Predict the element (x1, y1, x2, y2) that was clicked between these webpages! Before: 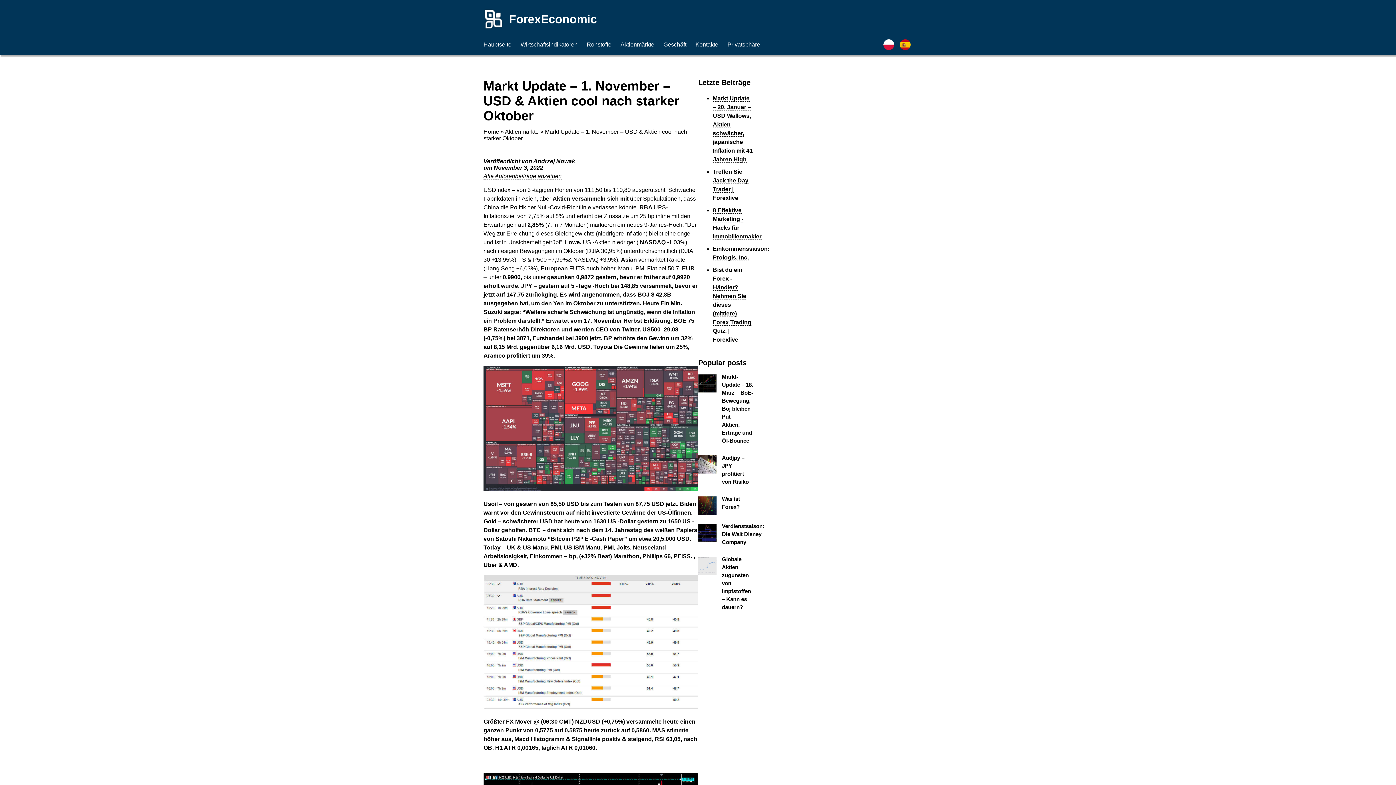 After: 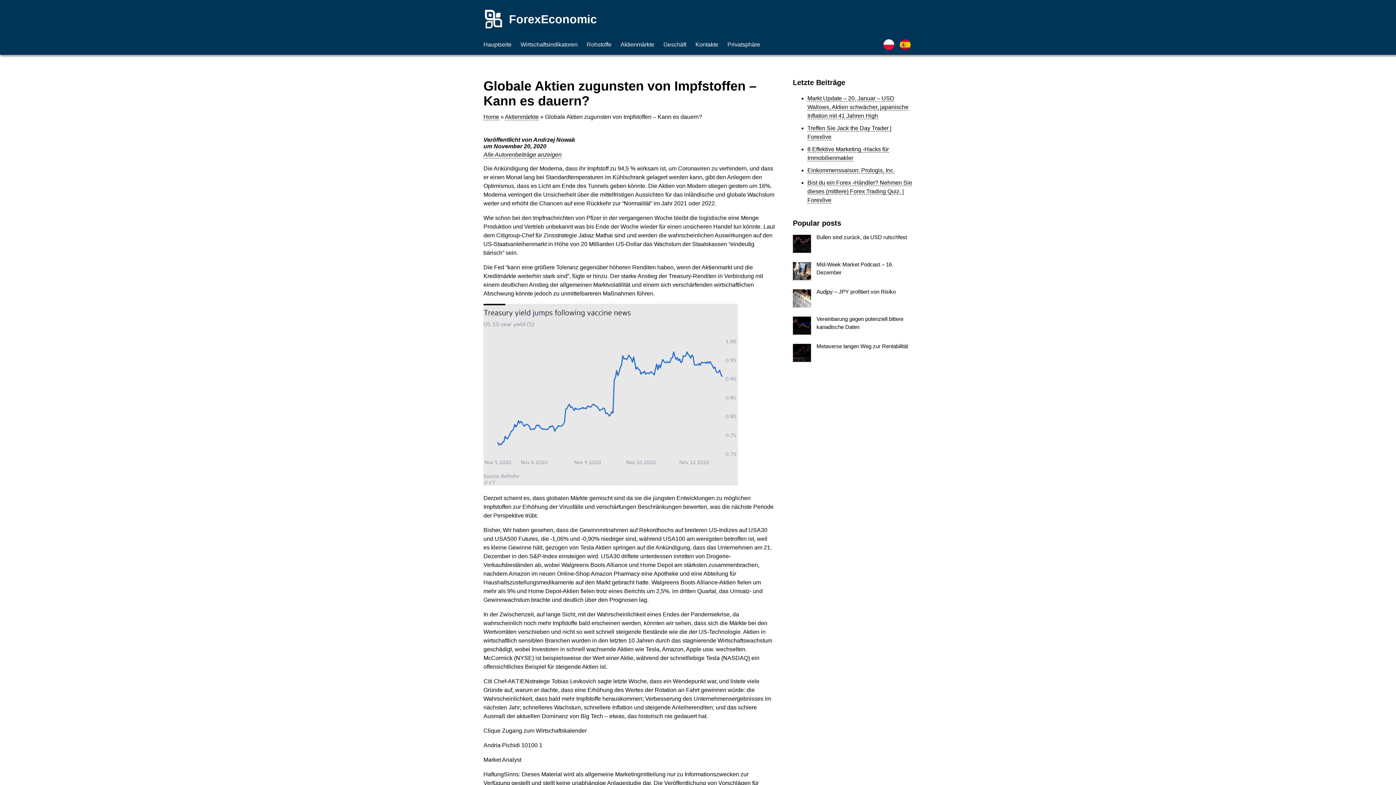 Action: bbox: (698, 557, 753, 613) label: Globale Aktien zugunsten von Impfstoffen – Kann es dauern?